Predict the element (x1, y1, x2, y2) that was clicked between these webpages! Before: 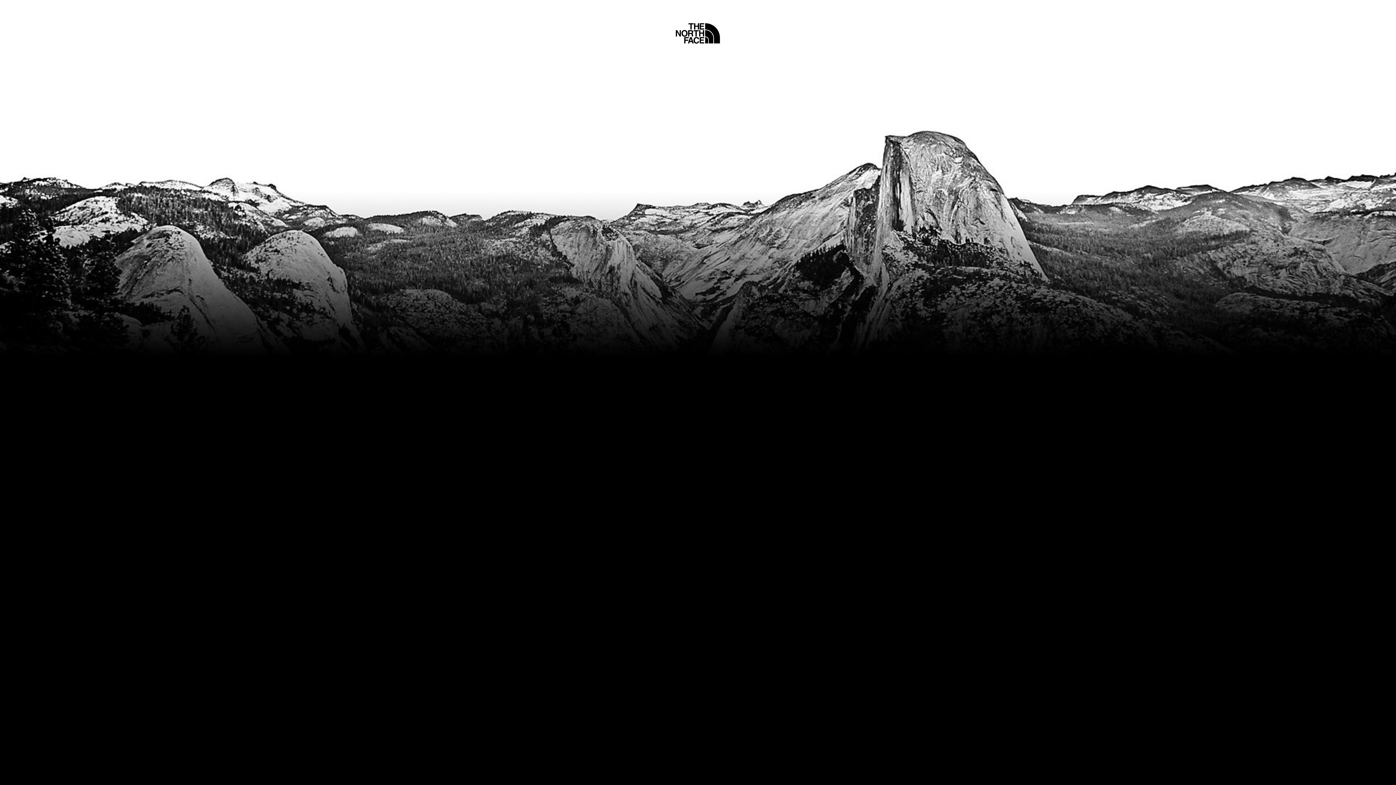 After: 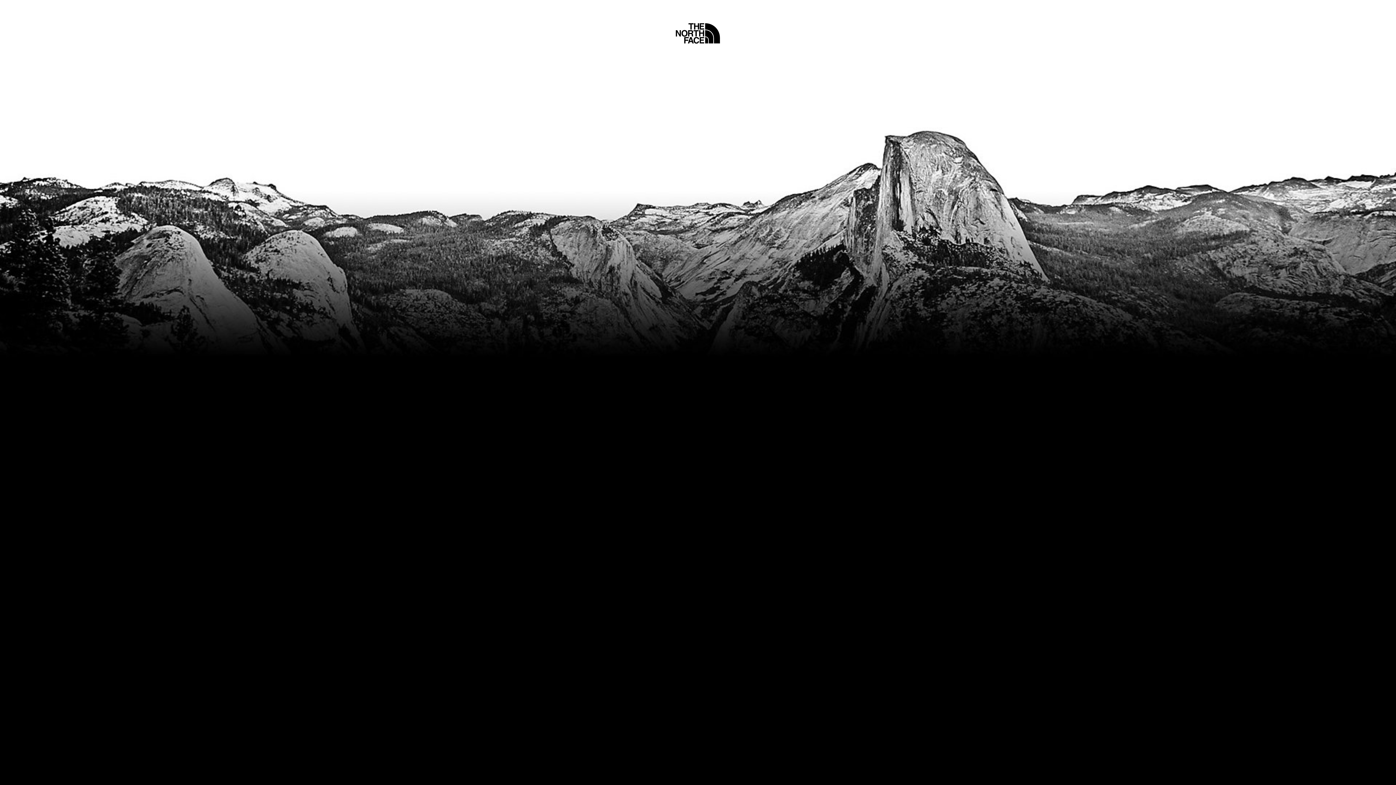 Action: label: Home bbox: (675, 5, 720, 45)